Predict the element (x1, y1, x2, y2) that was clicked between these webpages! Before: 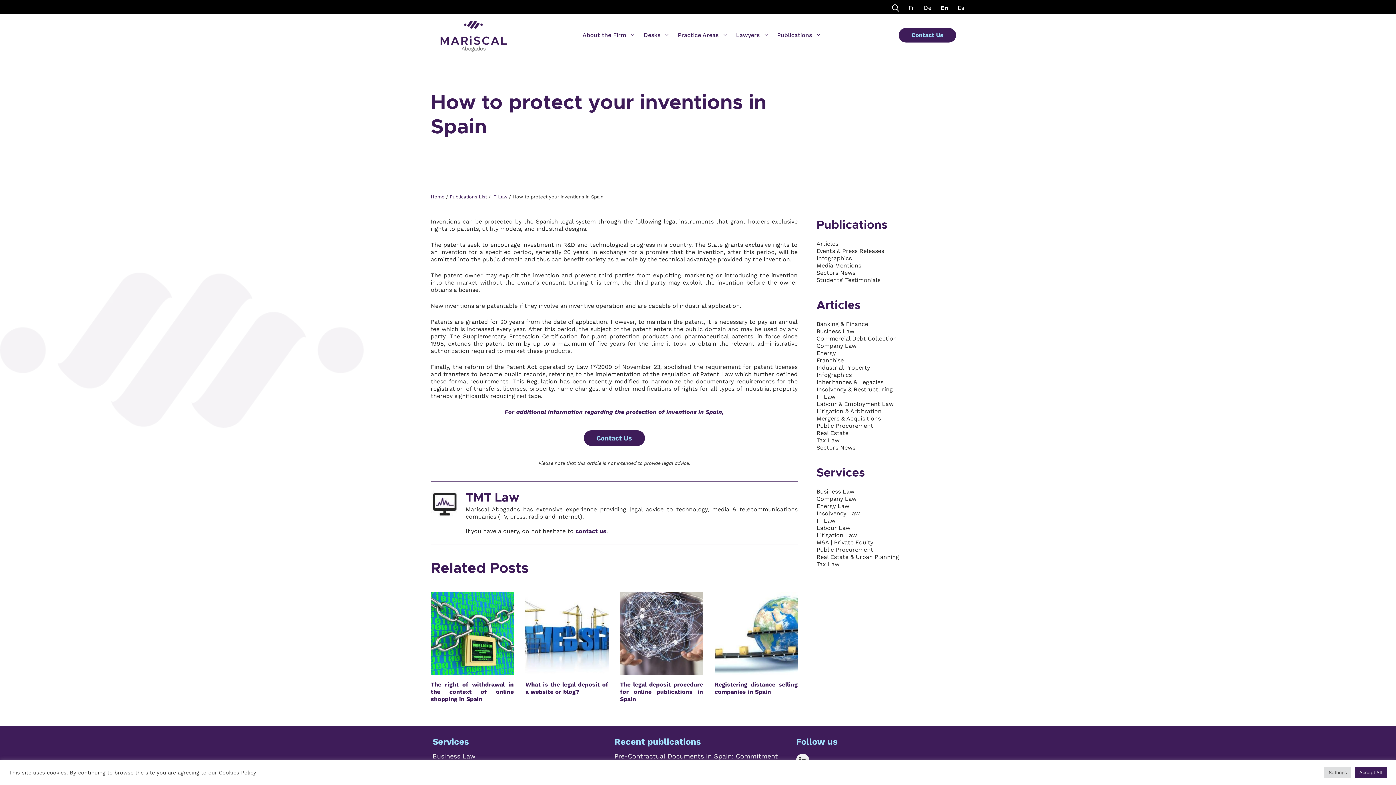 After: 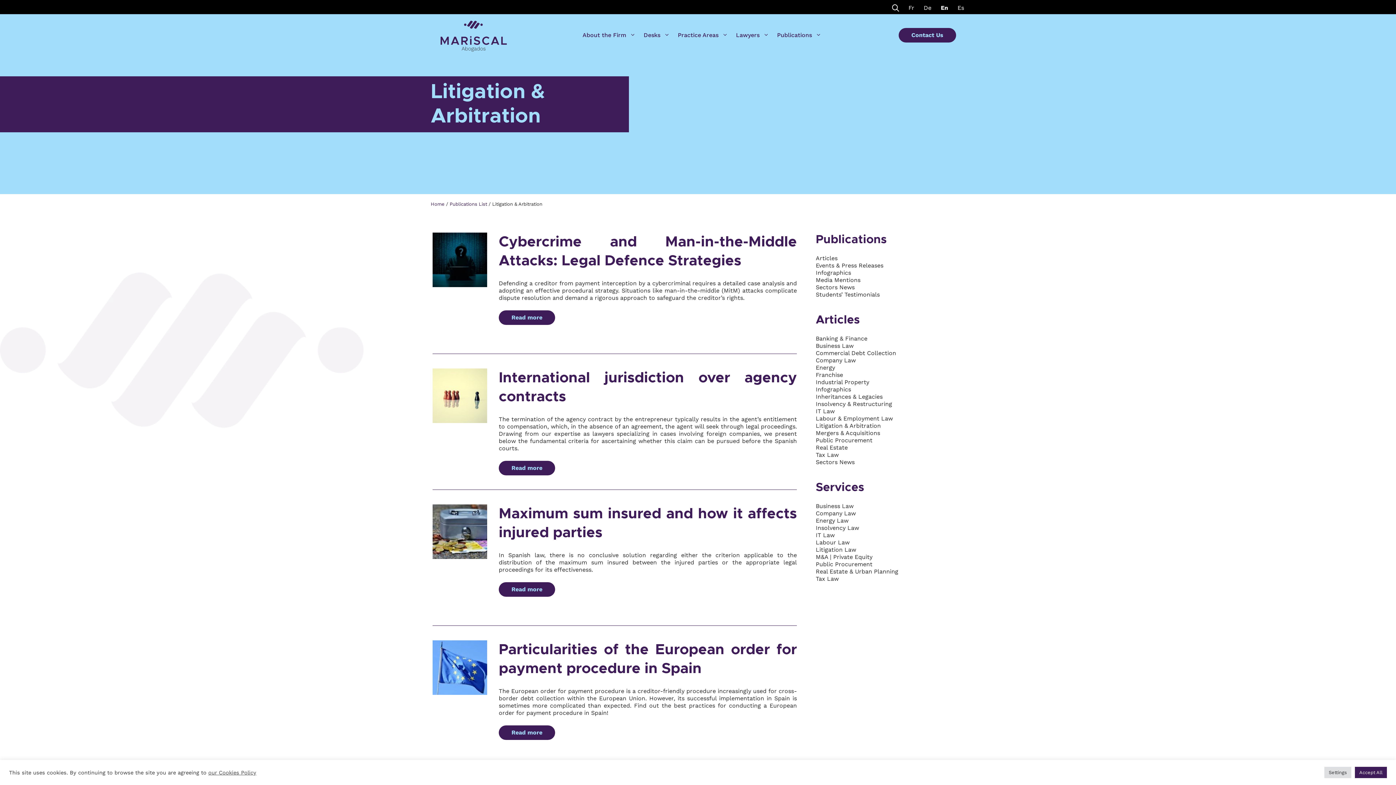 Action: label: Litigation & Arbitration bbox: (816, 408, 881, 415)